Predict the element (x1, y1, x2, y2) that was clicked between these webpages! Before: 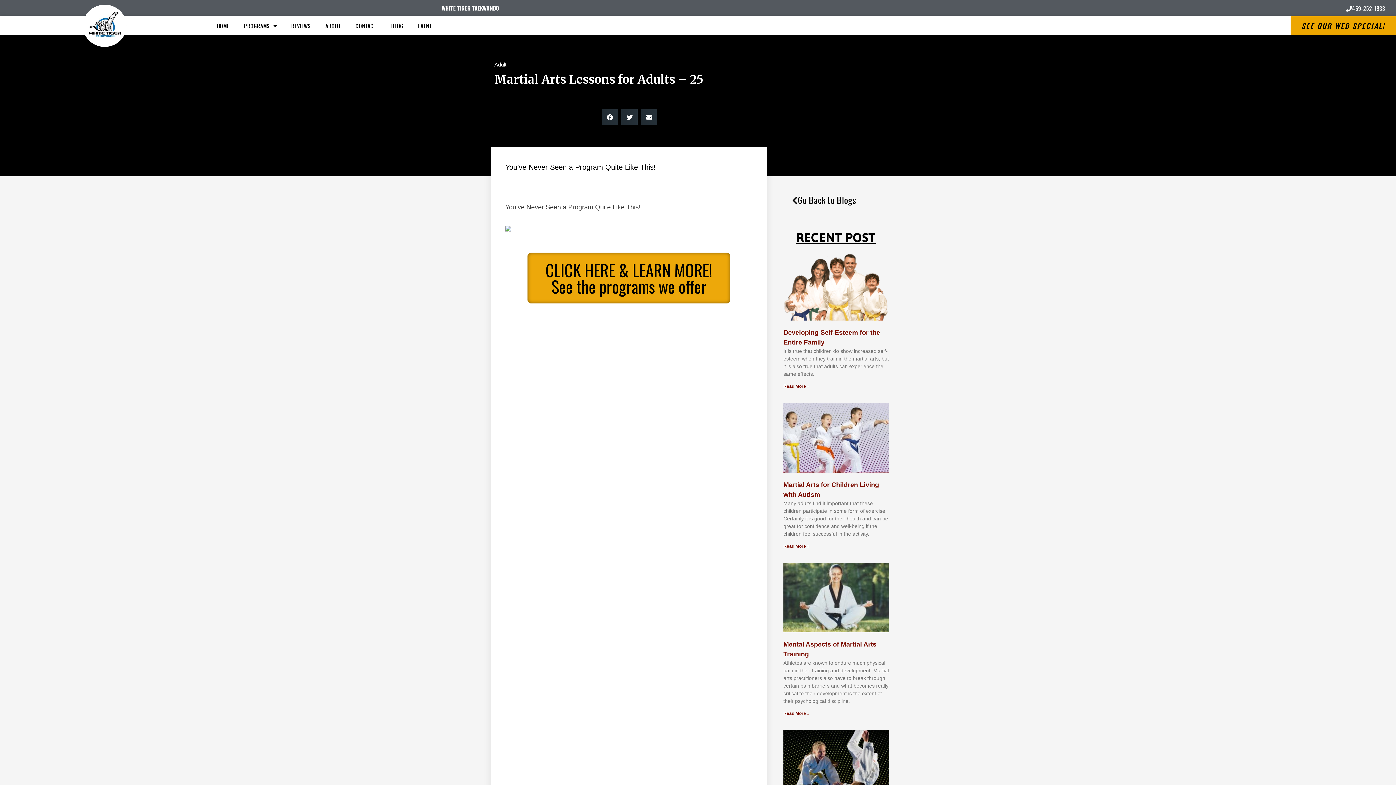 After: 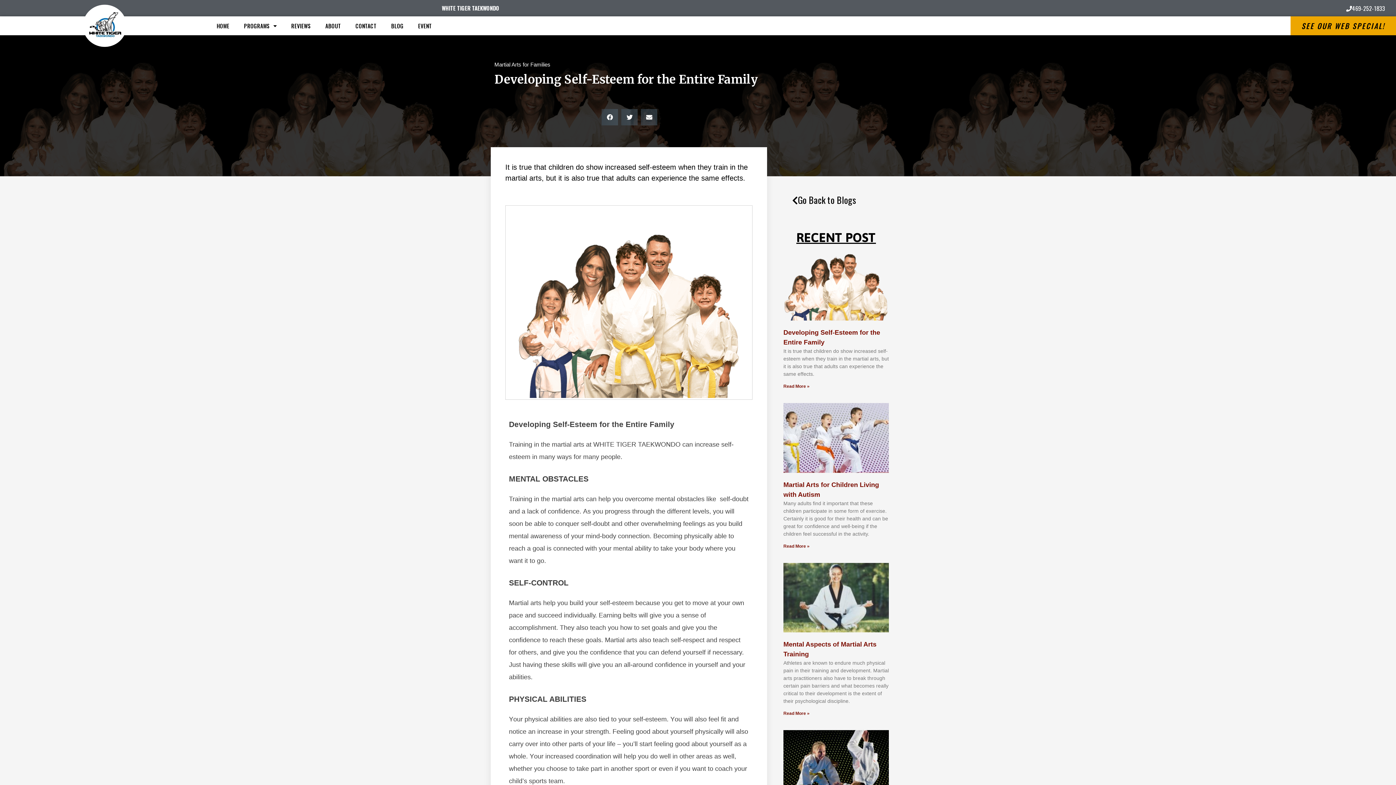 Action: bbox: (783, 251, 889, 320)